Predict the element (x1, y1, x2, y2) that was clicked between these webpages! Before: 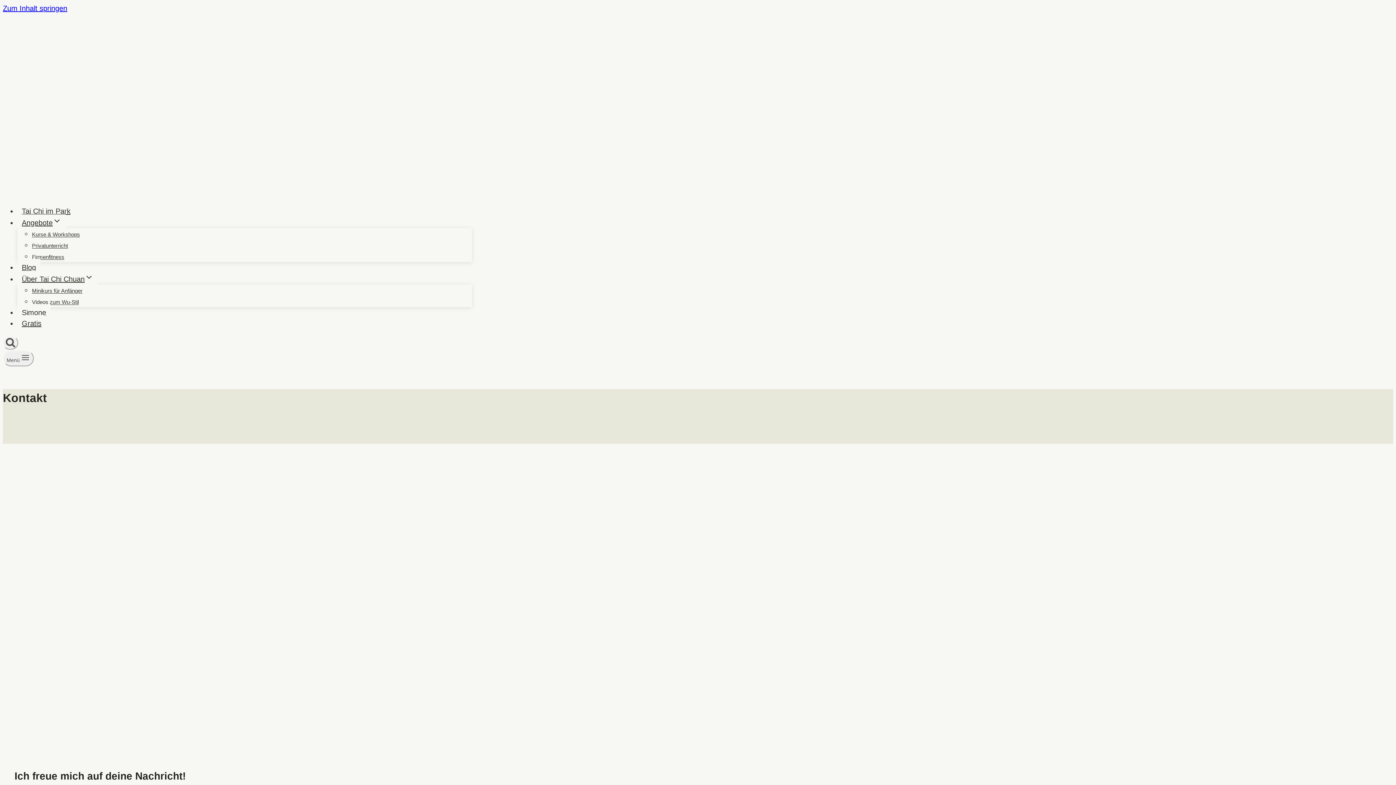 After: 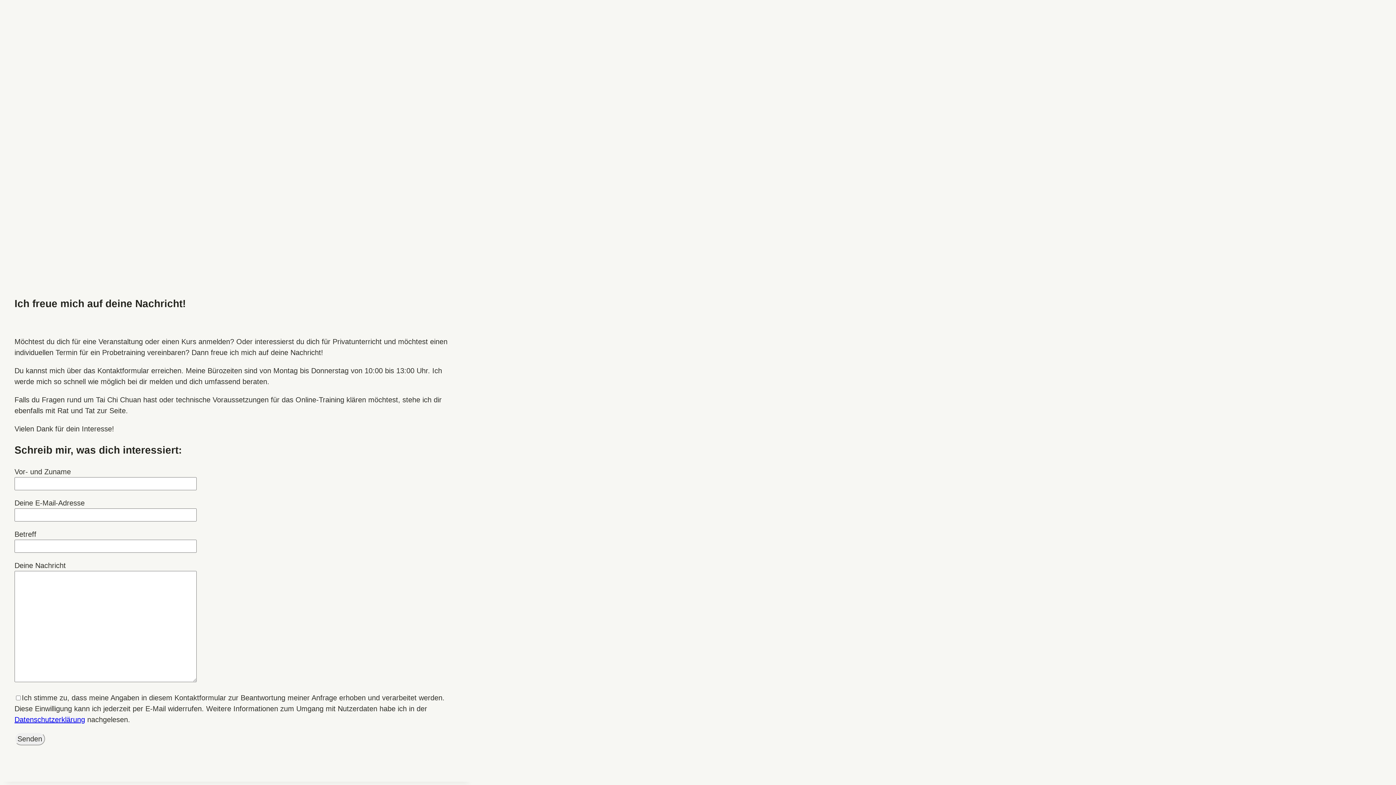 Action: bbox: (2, 4, 67, 12) label: Zum Inhalt springen